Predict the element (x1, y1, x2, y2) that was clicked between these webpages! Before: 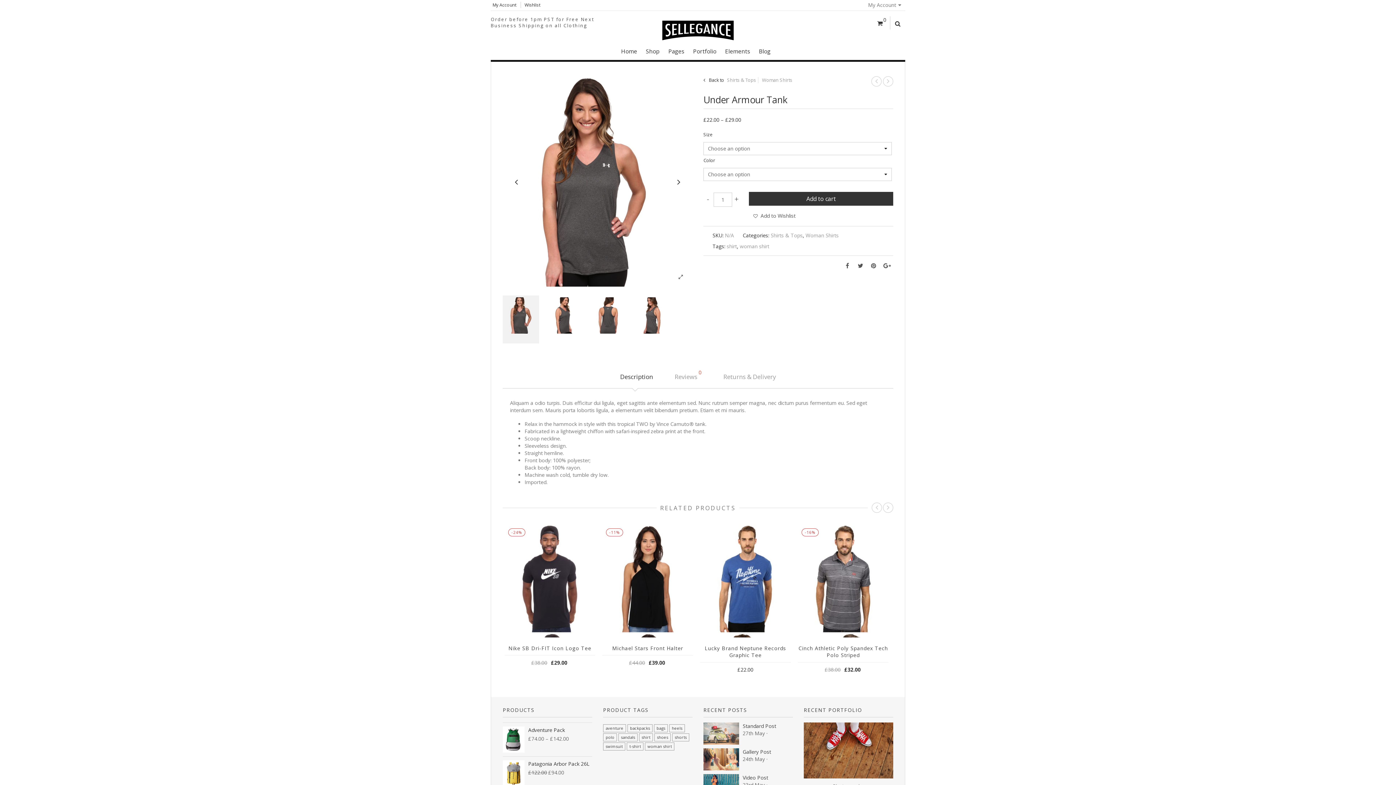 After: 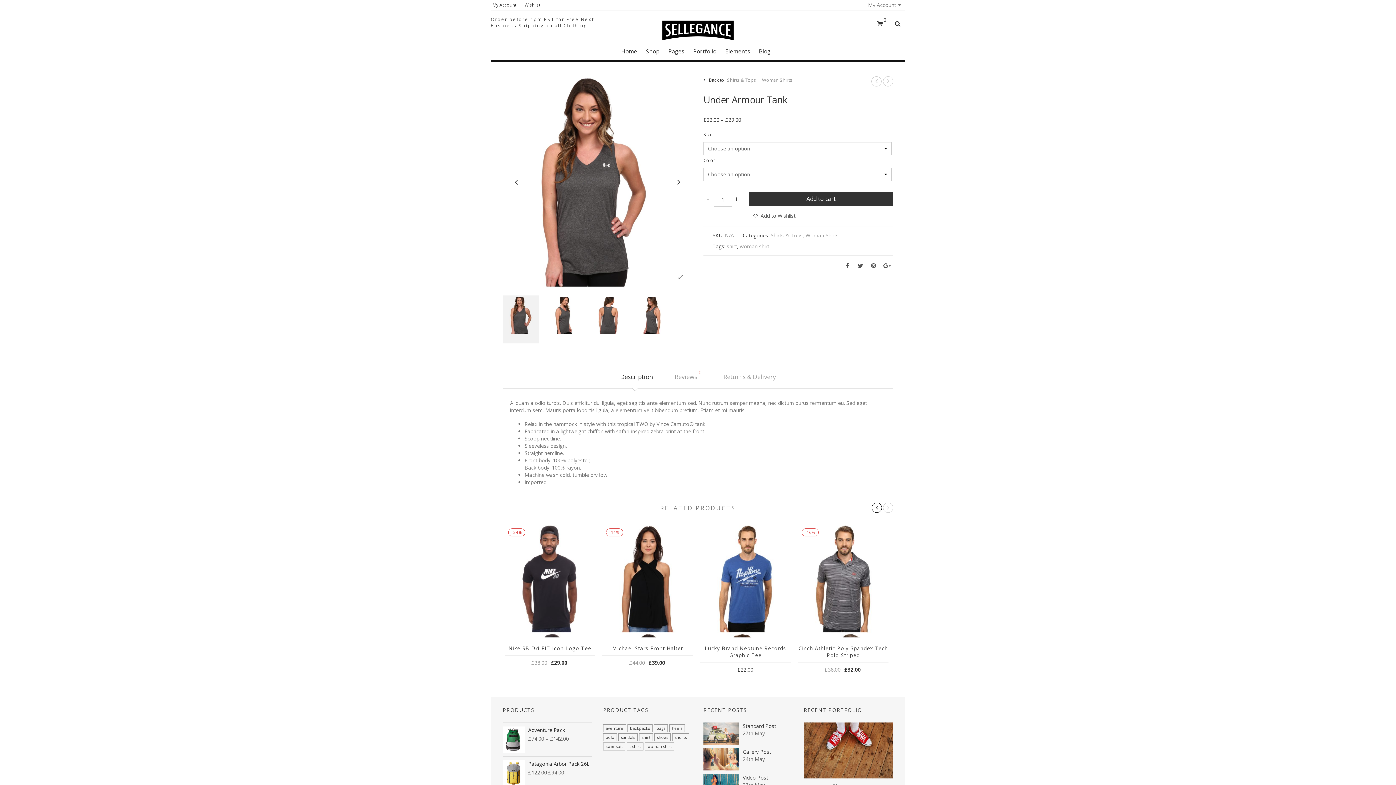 Action: bbox: (872, 502, 882, 513)